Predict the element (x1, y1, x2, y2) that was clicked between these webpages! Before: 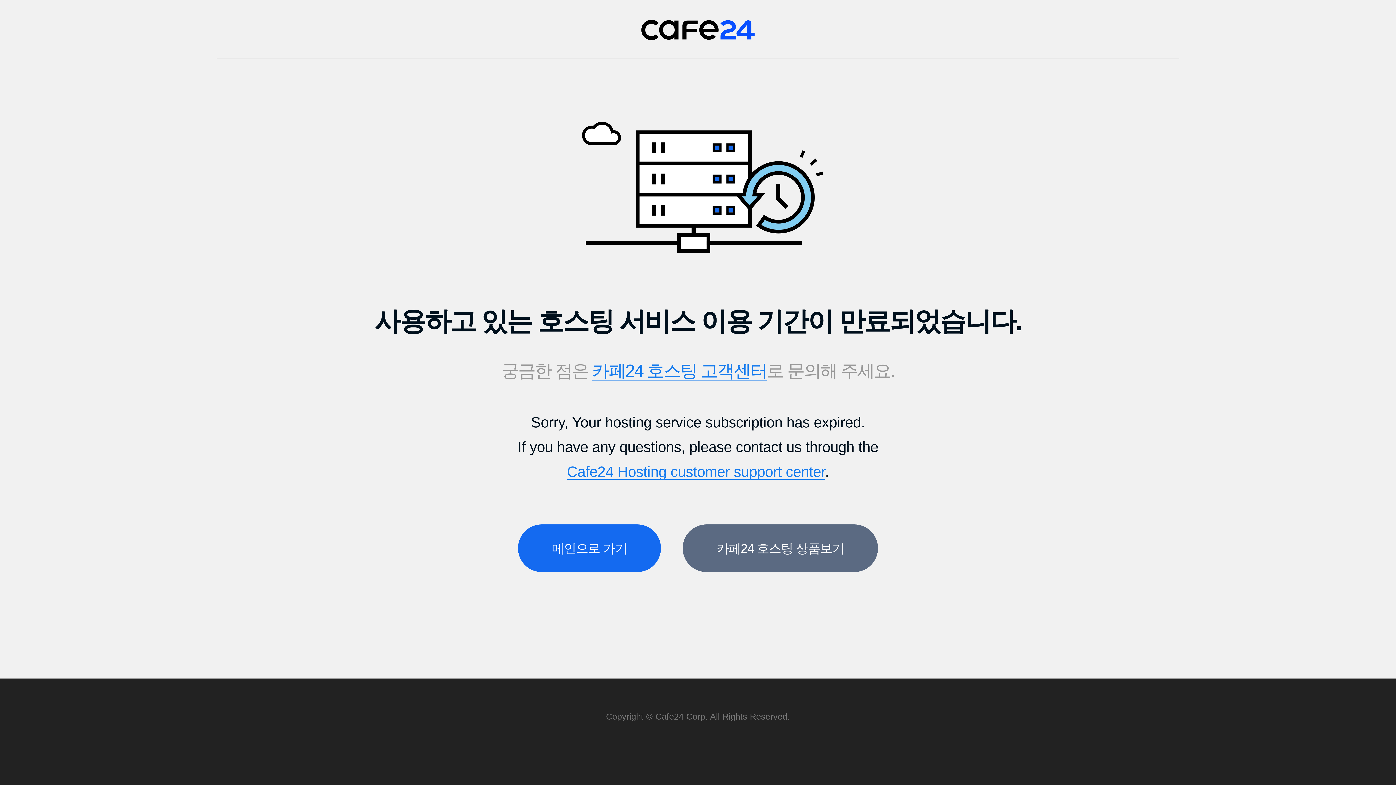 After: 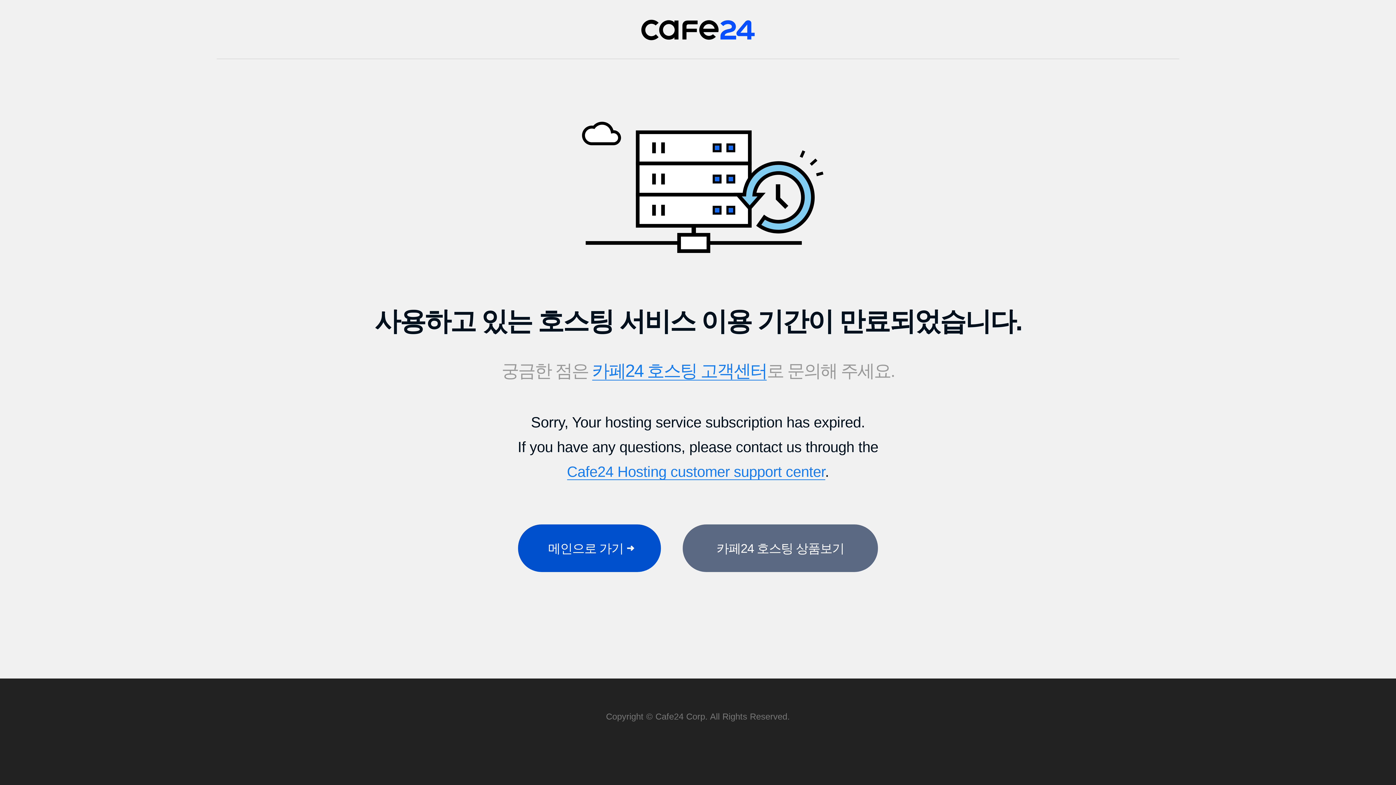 Action: bbox: (518, 524, 661, 572) label: 메인으로 가기